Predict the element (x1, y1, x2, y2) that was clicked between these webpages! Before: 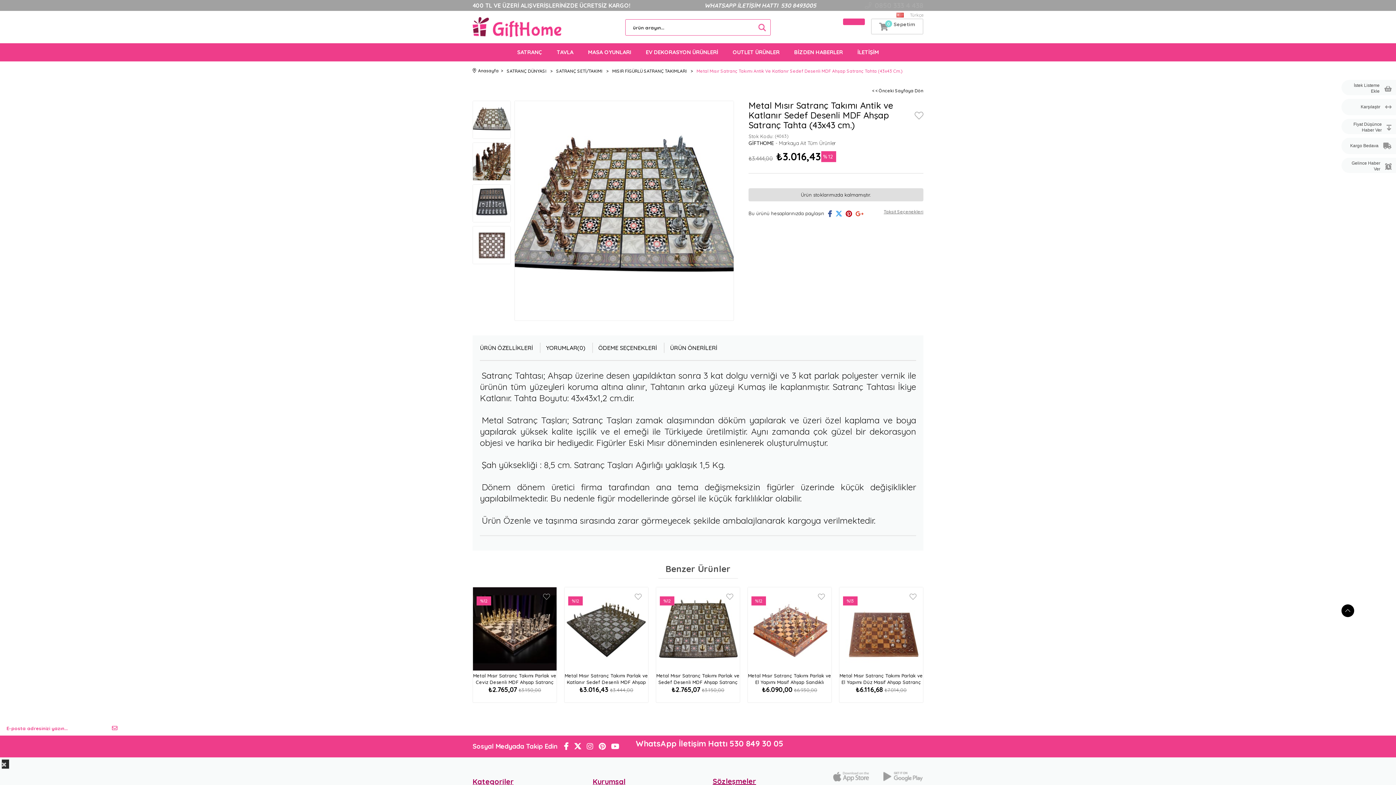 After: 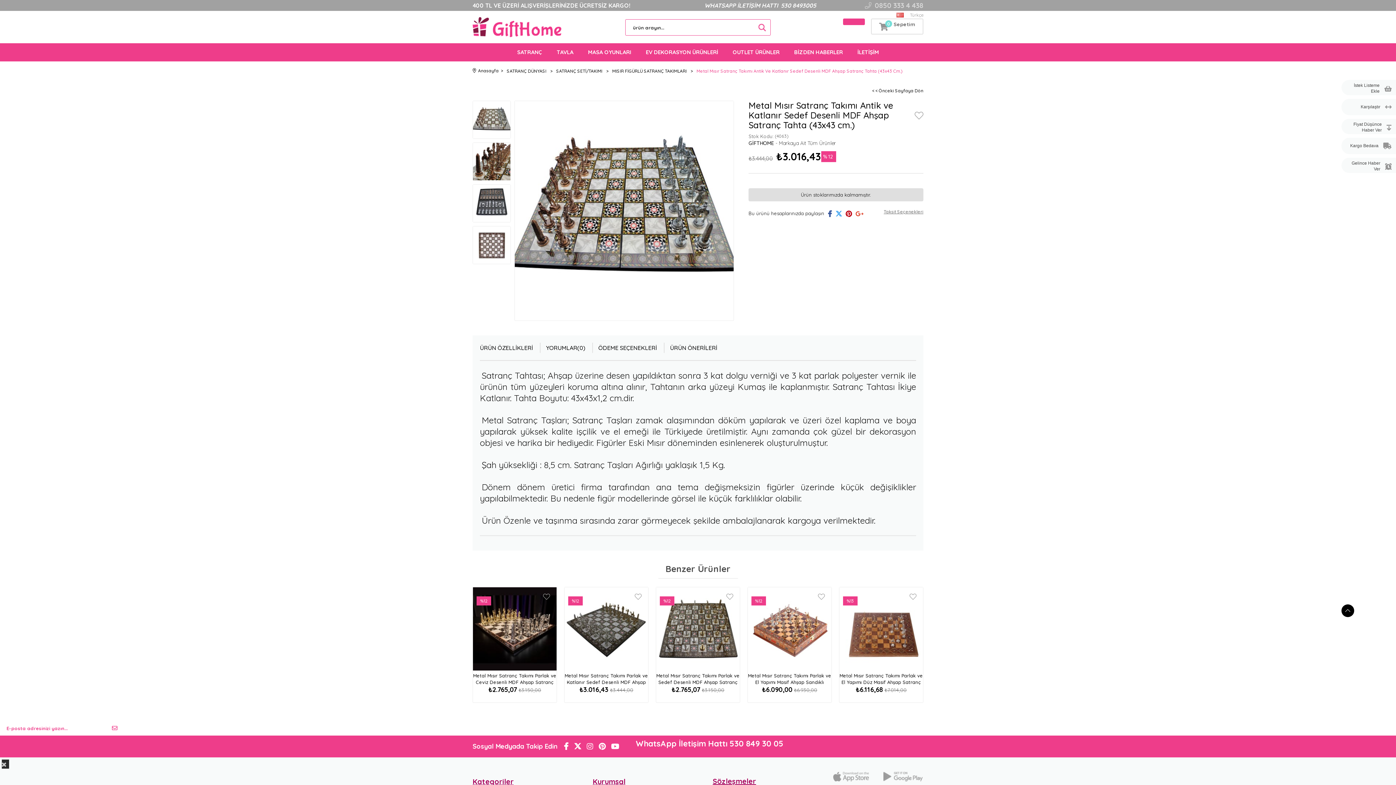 Action: label: < < Önceki Sayfaya Dön bbox: (872, 81, 923, 100)